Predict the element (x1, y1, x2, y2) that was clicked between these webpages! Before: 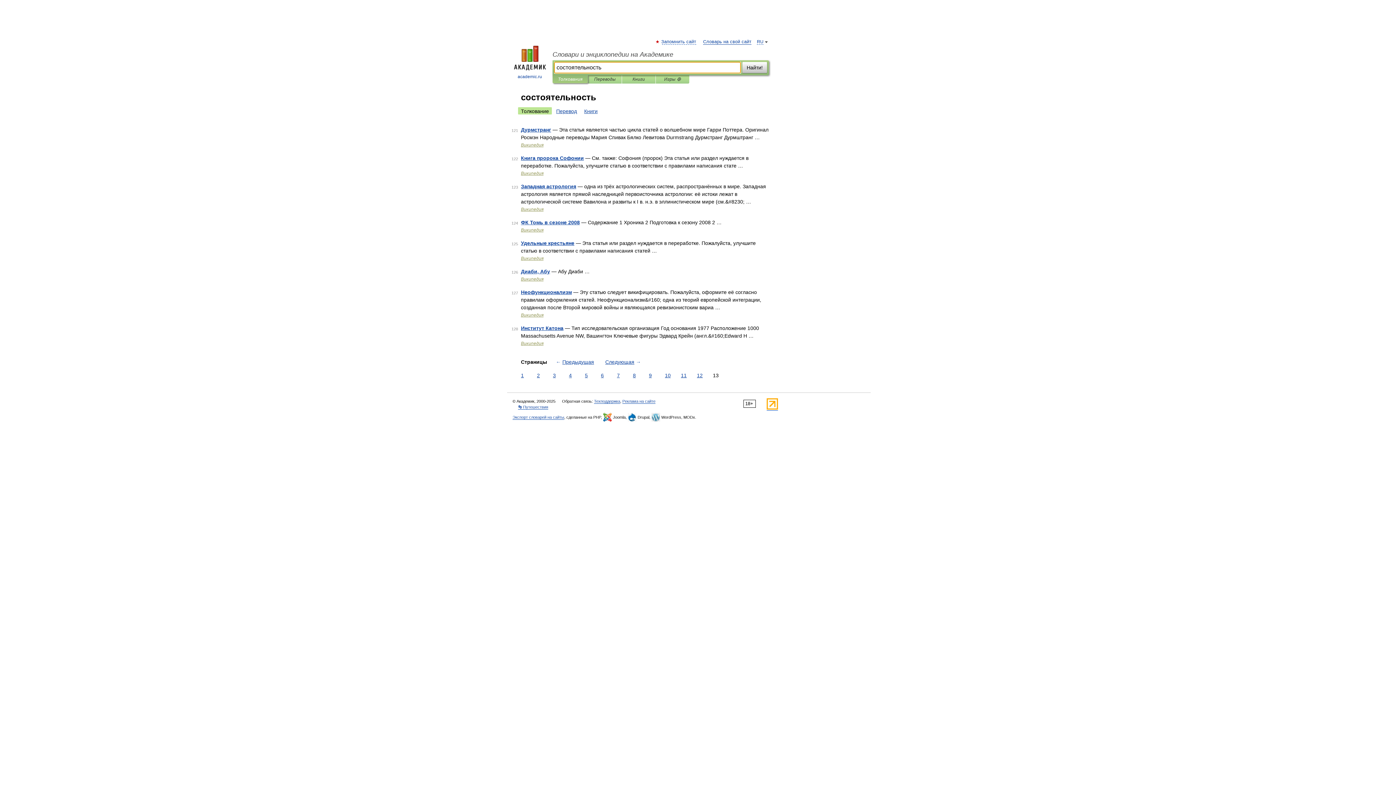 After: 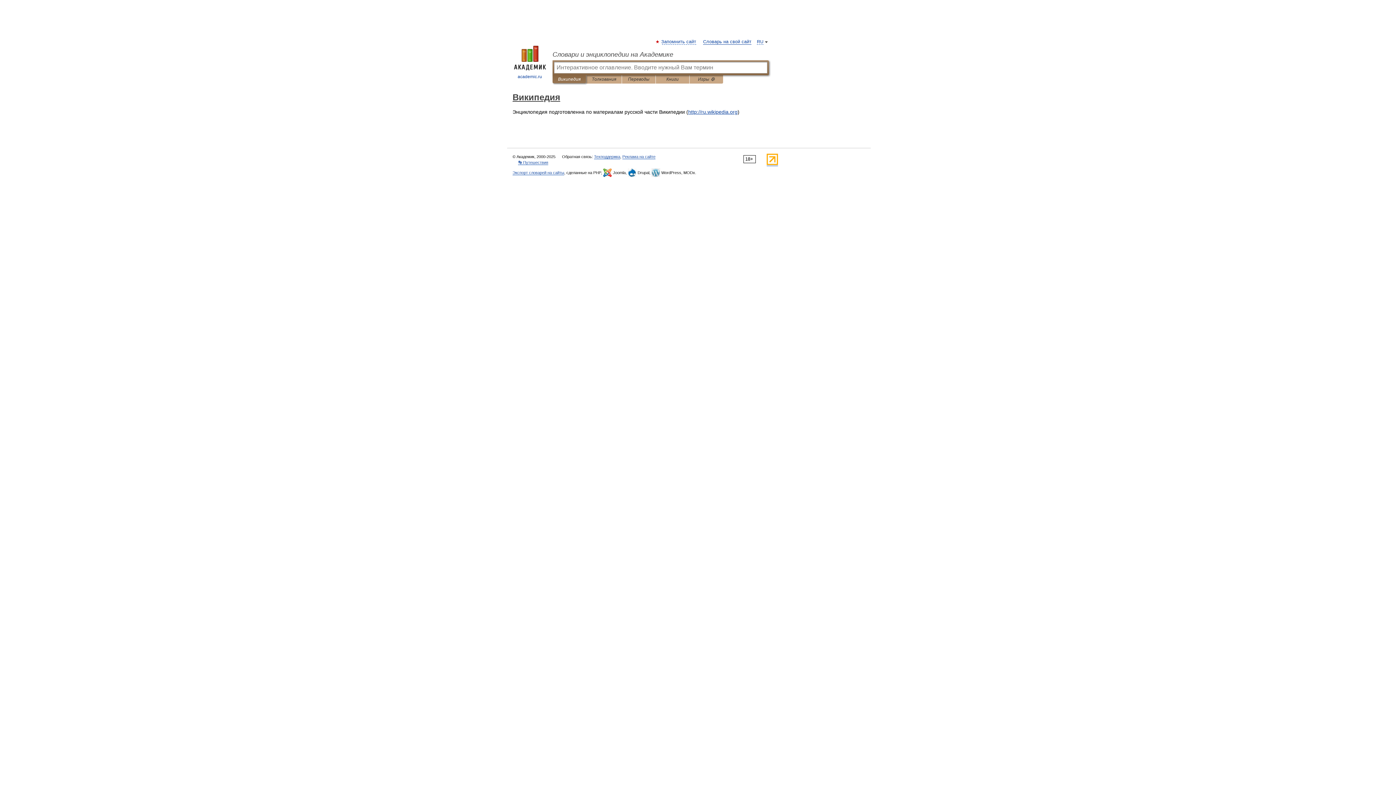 Action: bbox: (521, 341, 543, 346) label: Википедия